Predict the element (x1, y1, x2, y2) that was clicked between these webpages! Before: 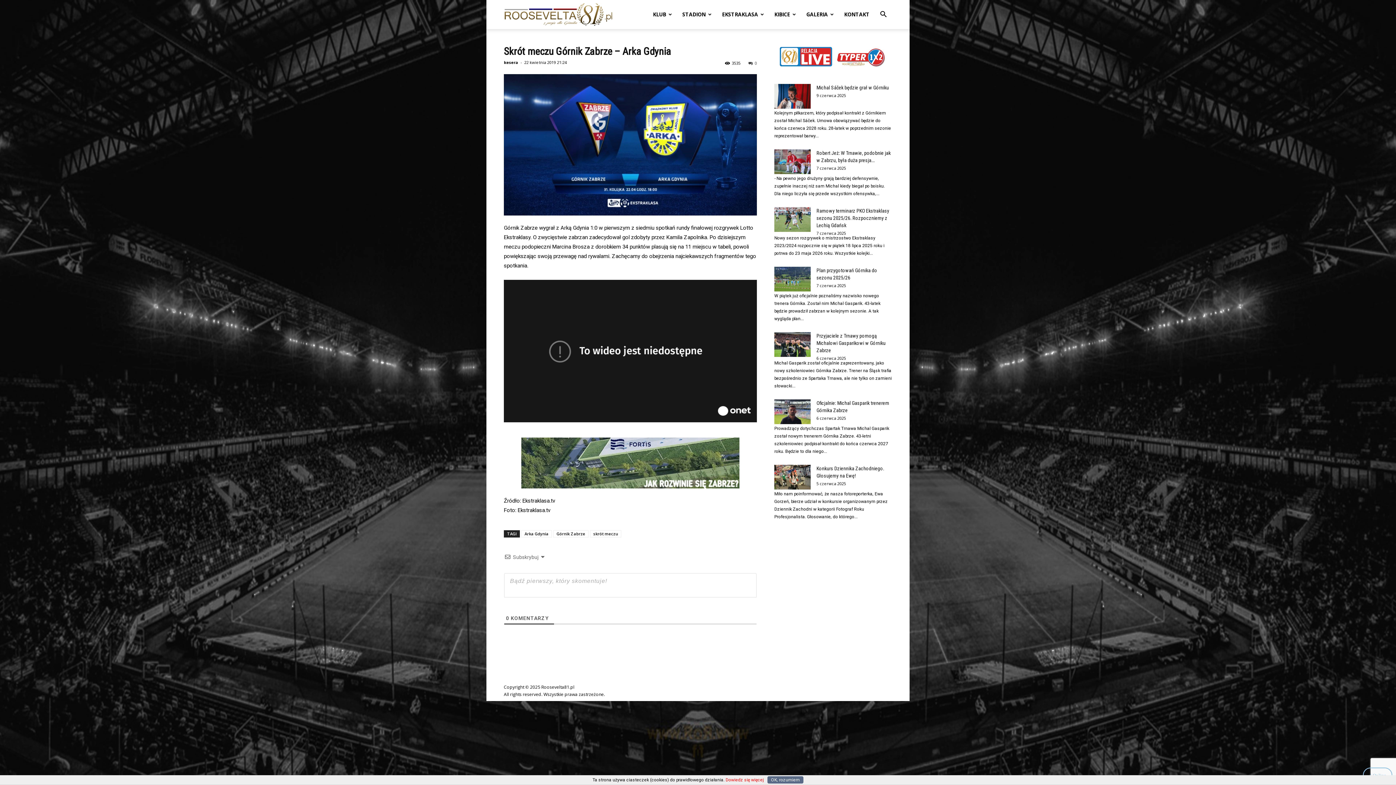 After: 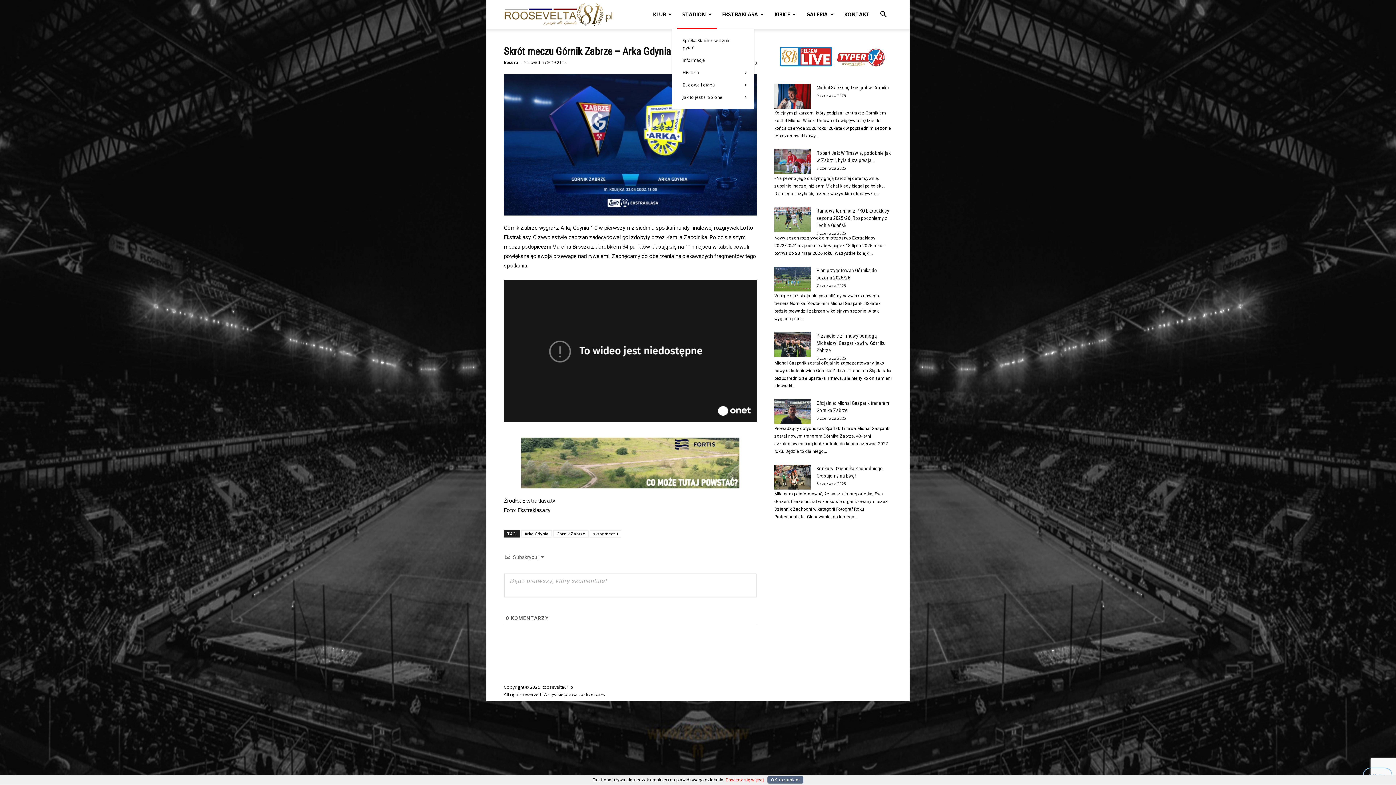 Action: bbox: (677, 0, 717, 29) label: STADION